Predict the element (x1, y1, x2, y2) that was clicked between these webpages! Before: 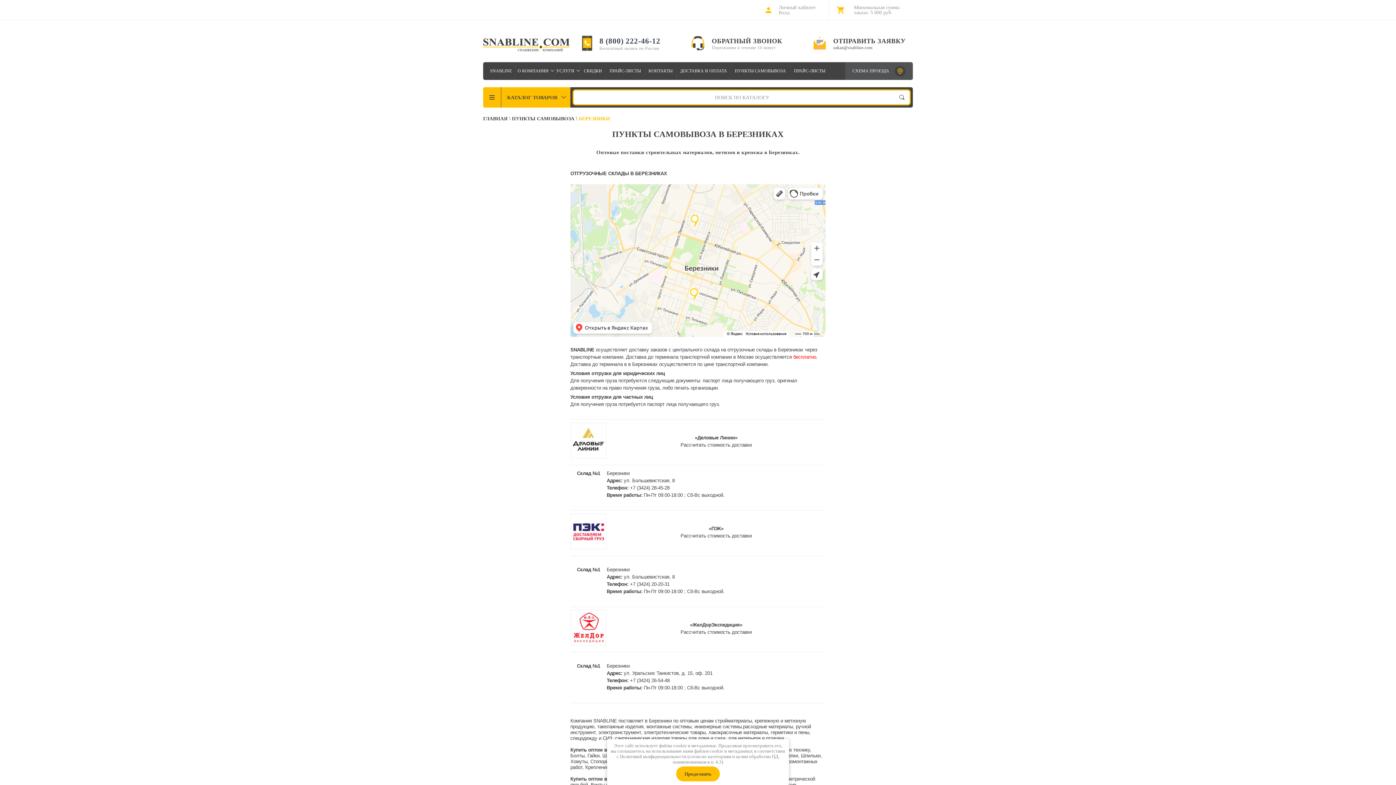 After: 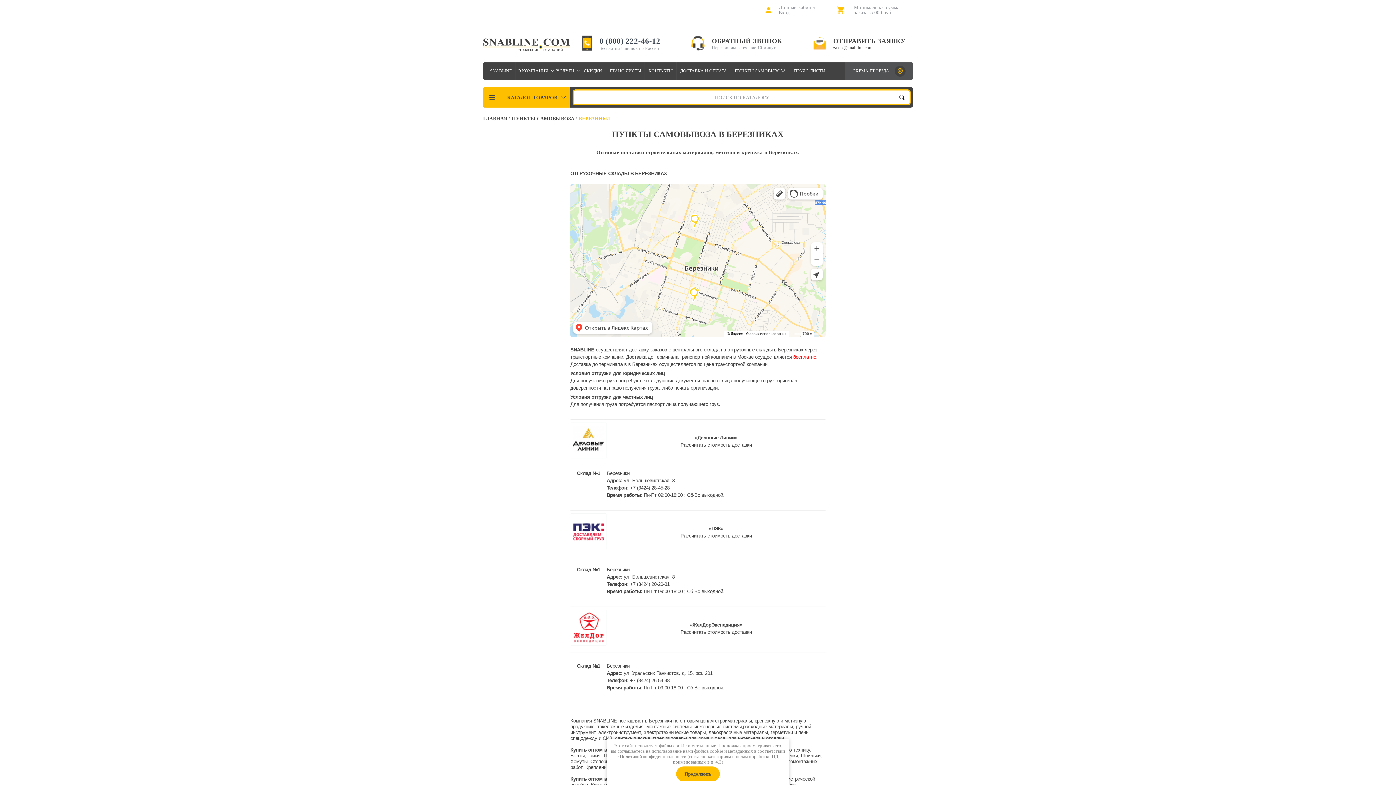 Action: bbox: (570, 641, 606, 647)